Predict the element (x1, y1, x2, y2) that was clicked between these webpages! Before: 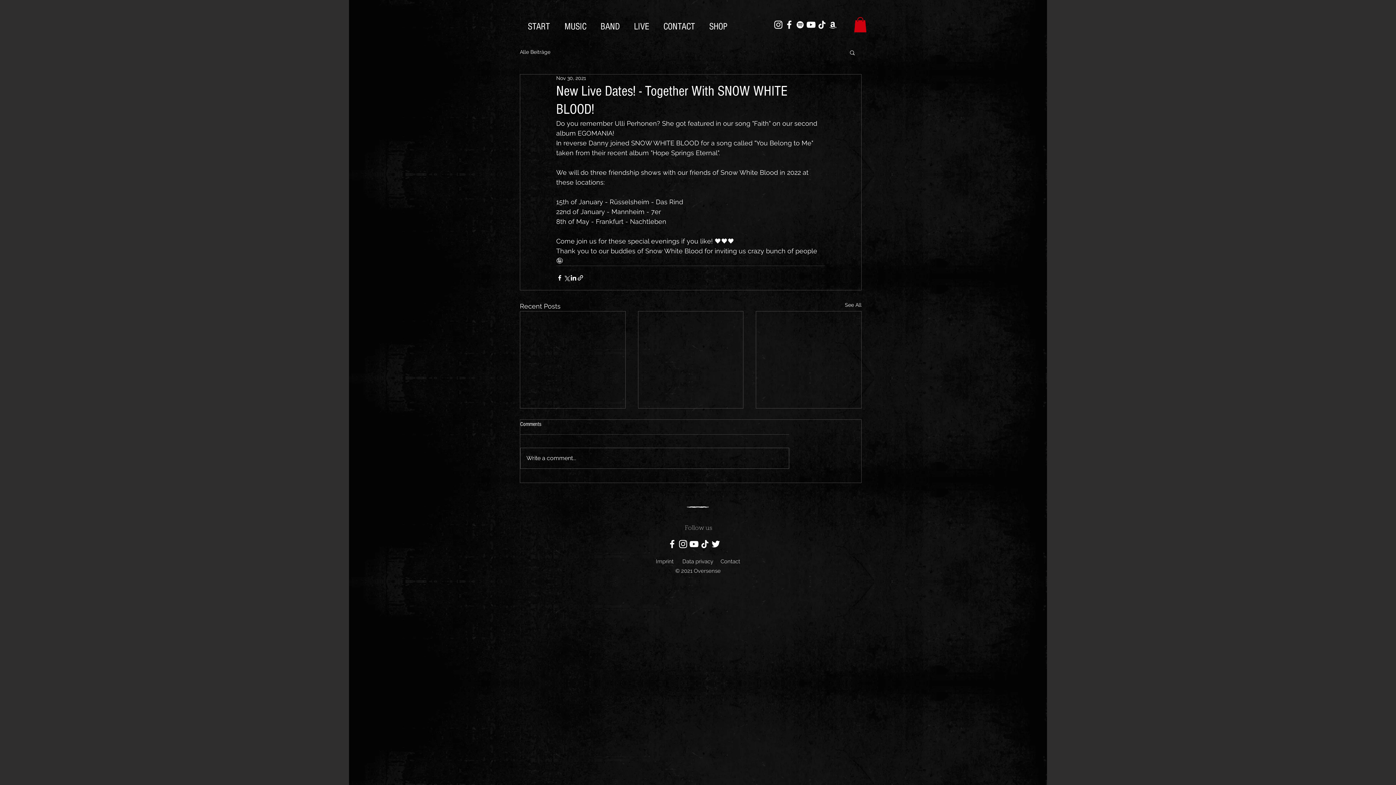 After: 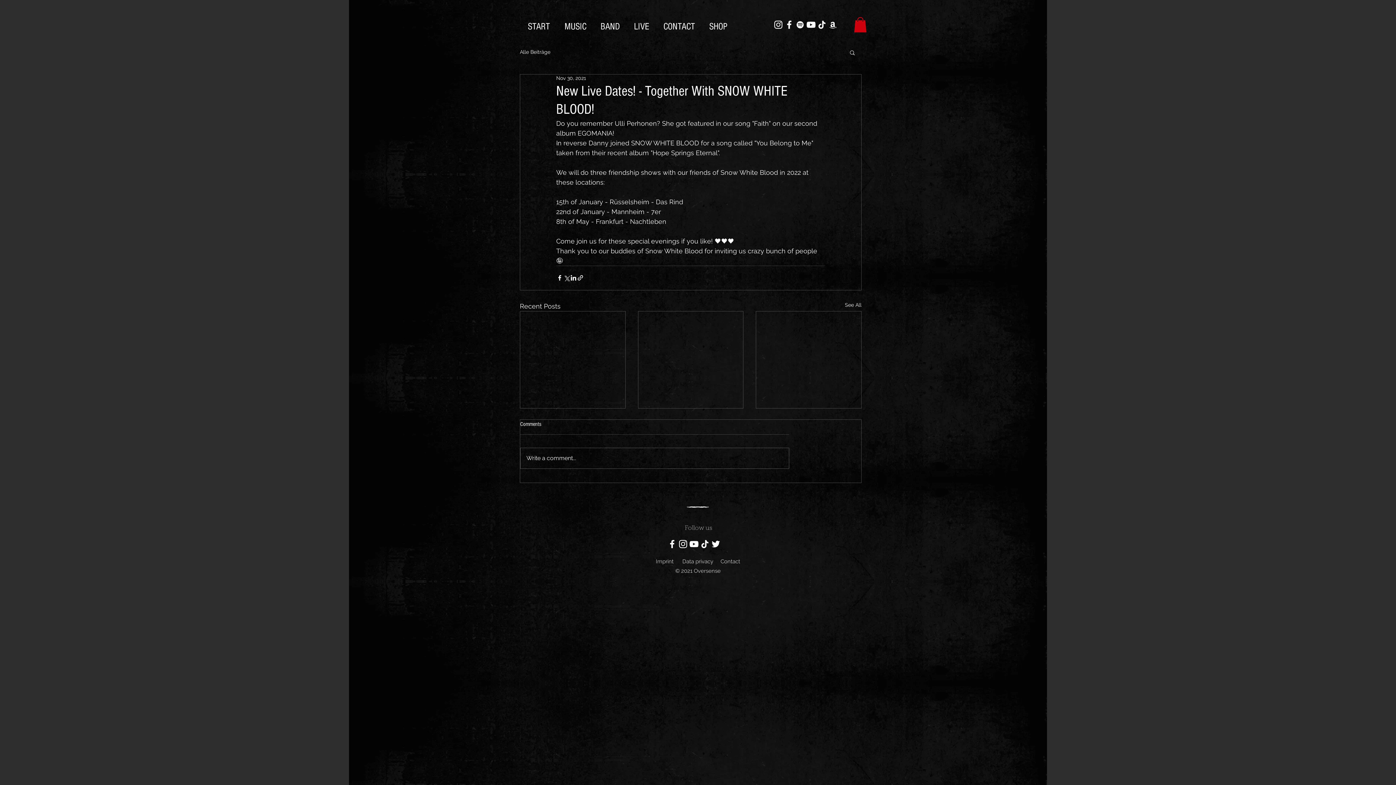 Action: bbox: (688, 539, 699, 549) label: YouTube